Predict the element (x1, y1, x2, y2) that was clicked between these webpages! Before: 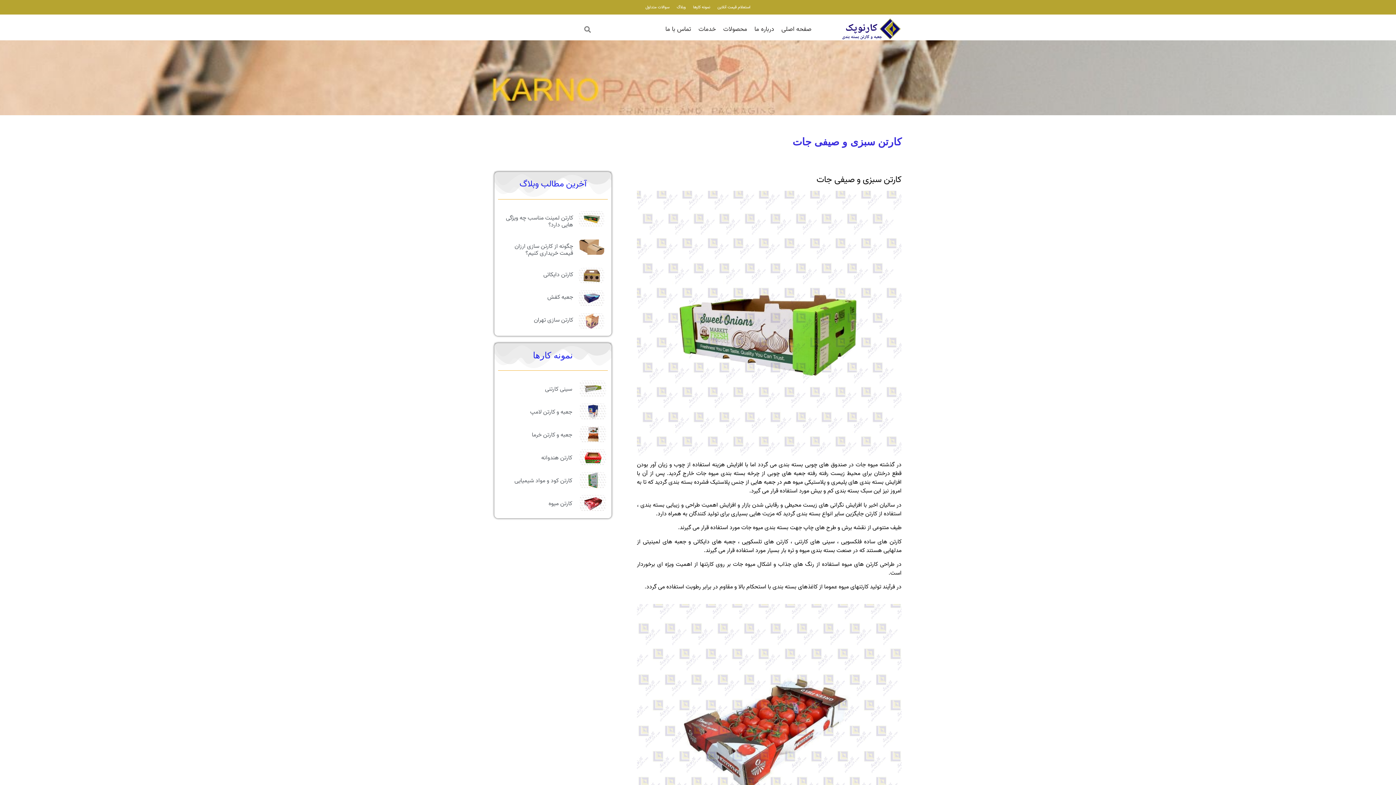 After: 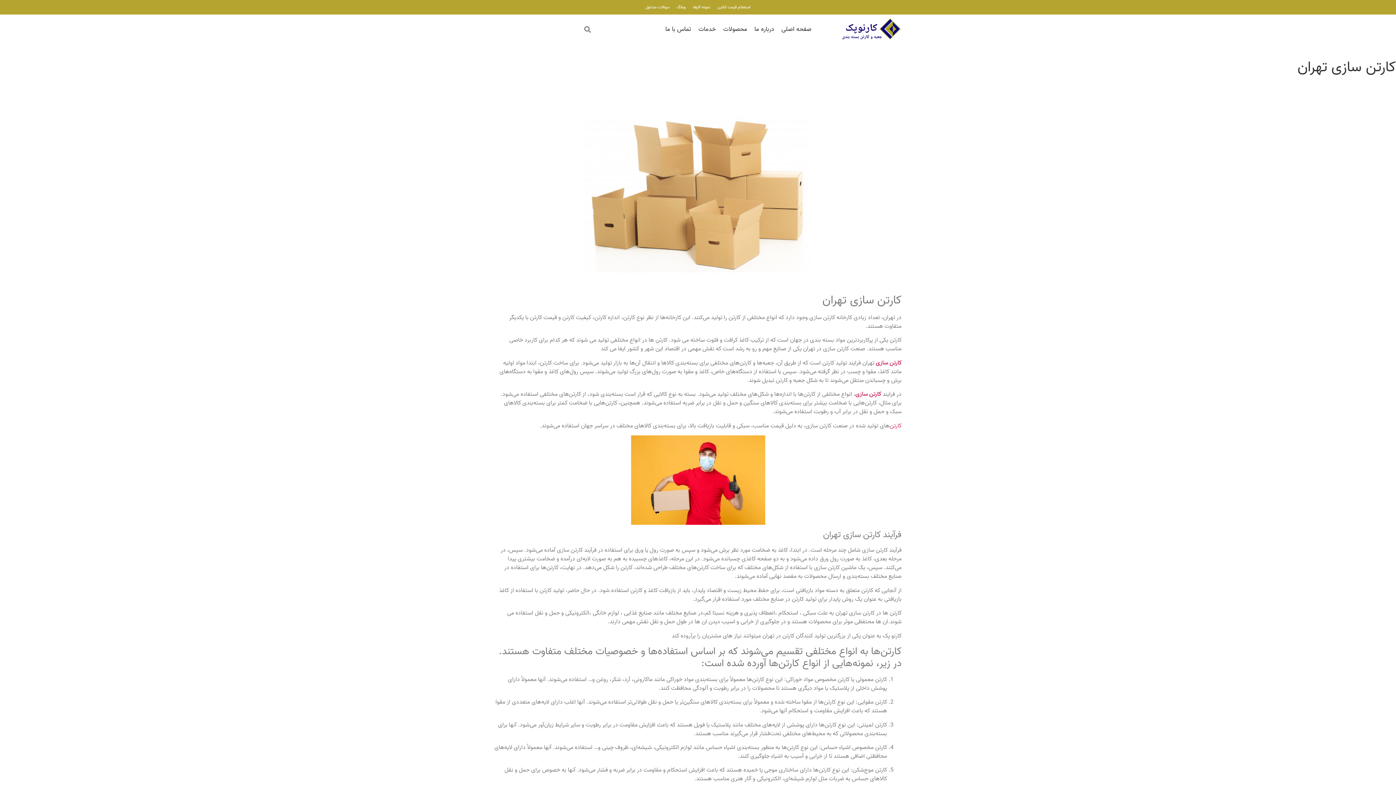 Action: bbox: (534, 315, 573, 324) label: کارتن سازی تهران